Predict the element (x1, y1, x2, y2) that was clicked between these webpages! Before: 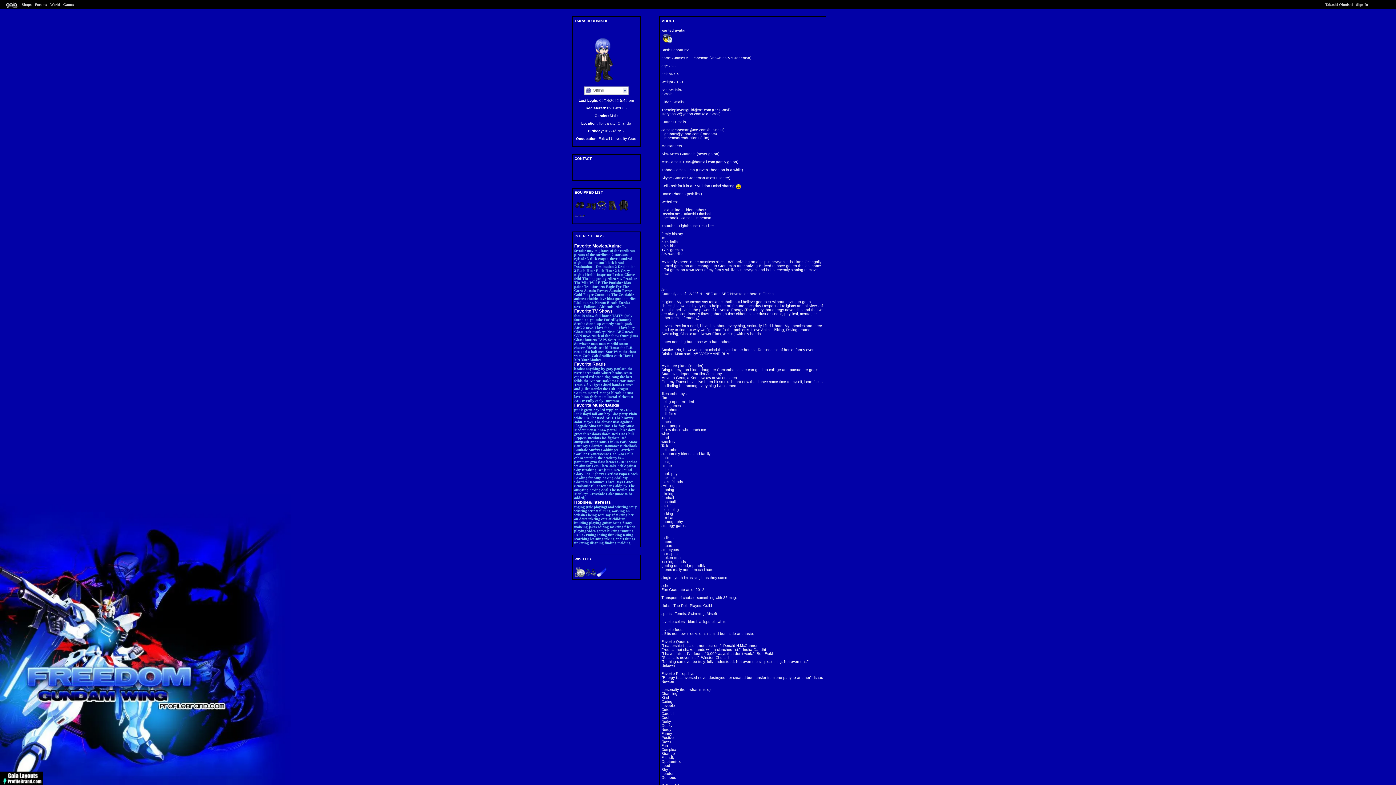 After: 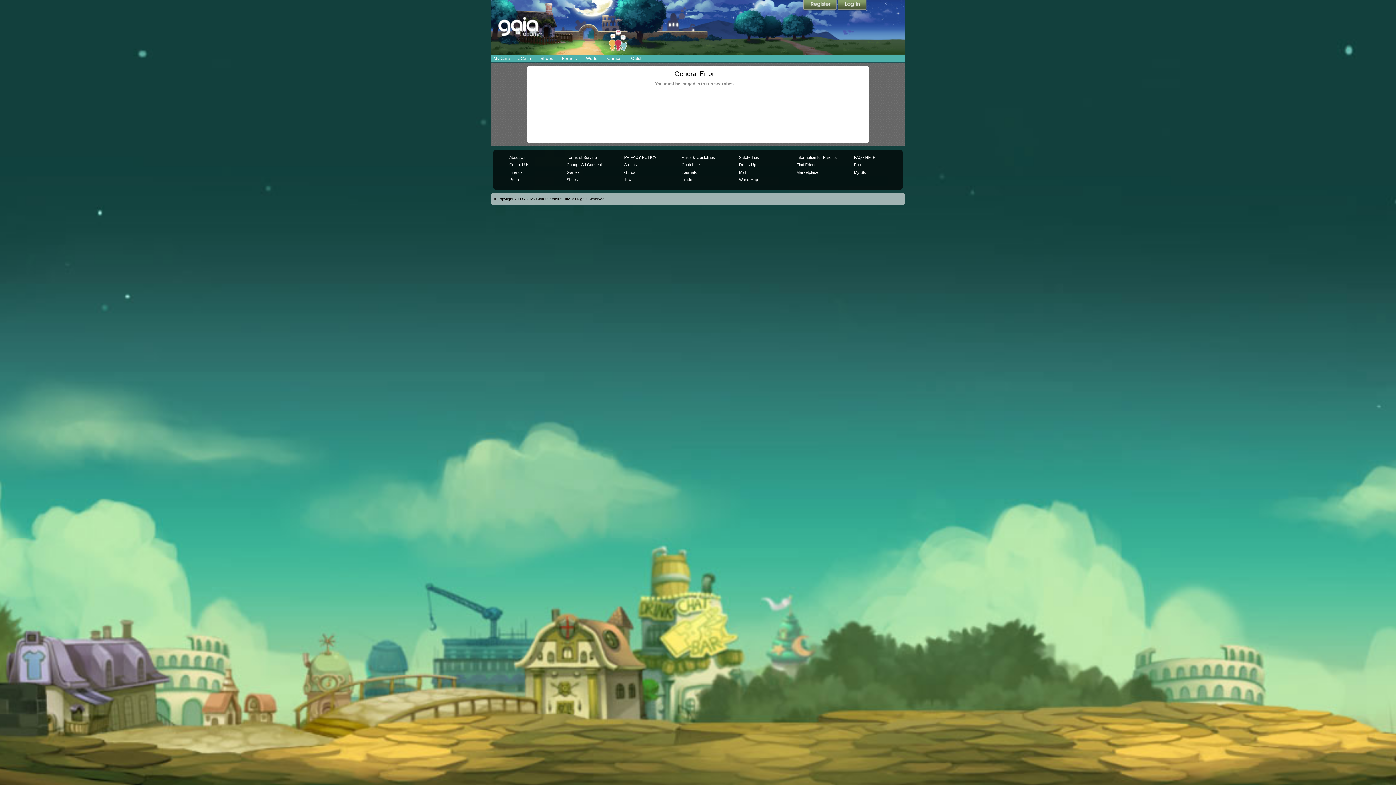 Action: label: love hina bbox: (599, 296, 614, 300)